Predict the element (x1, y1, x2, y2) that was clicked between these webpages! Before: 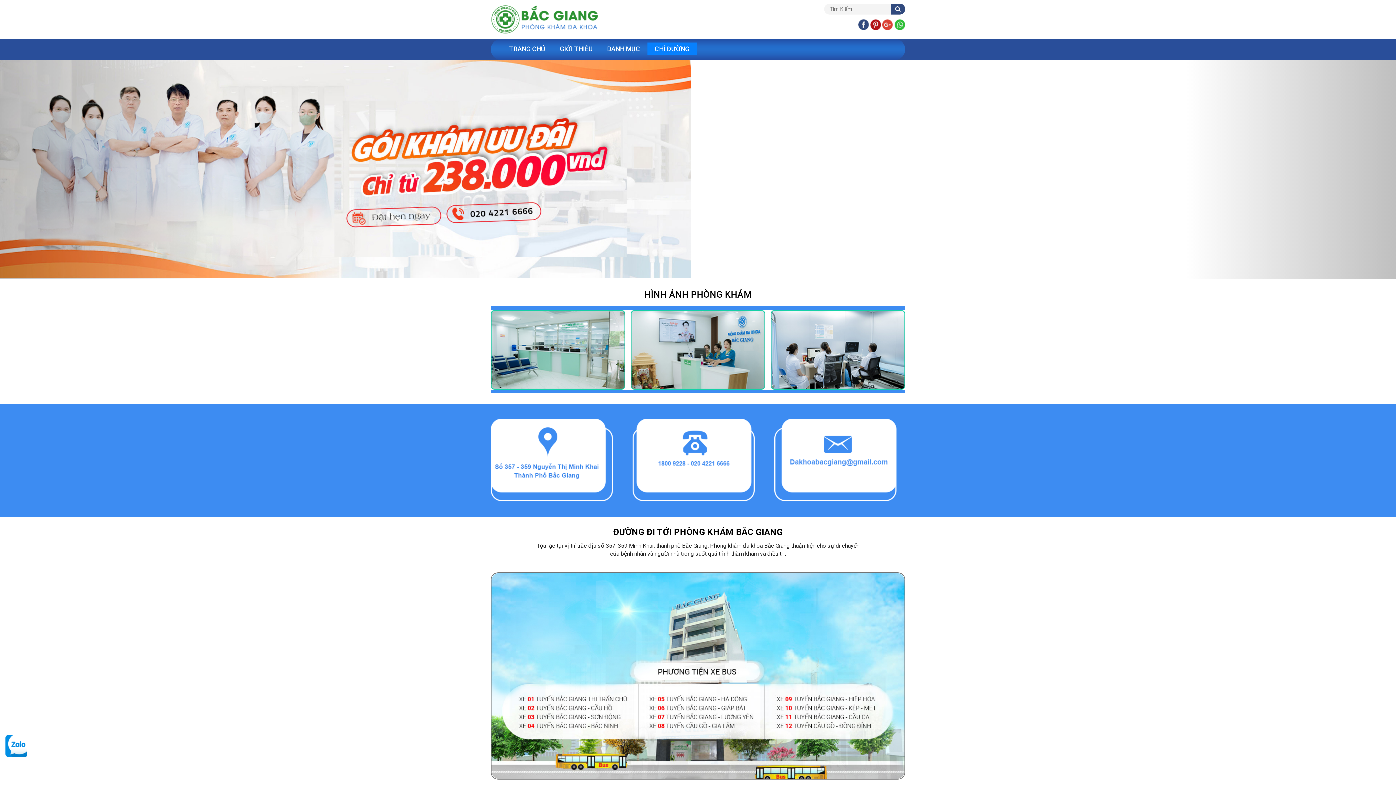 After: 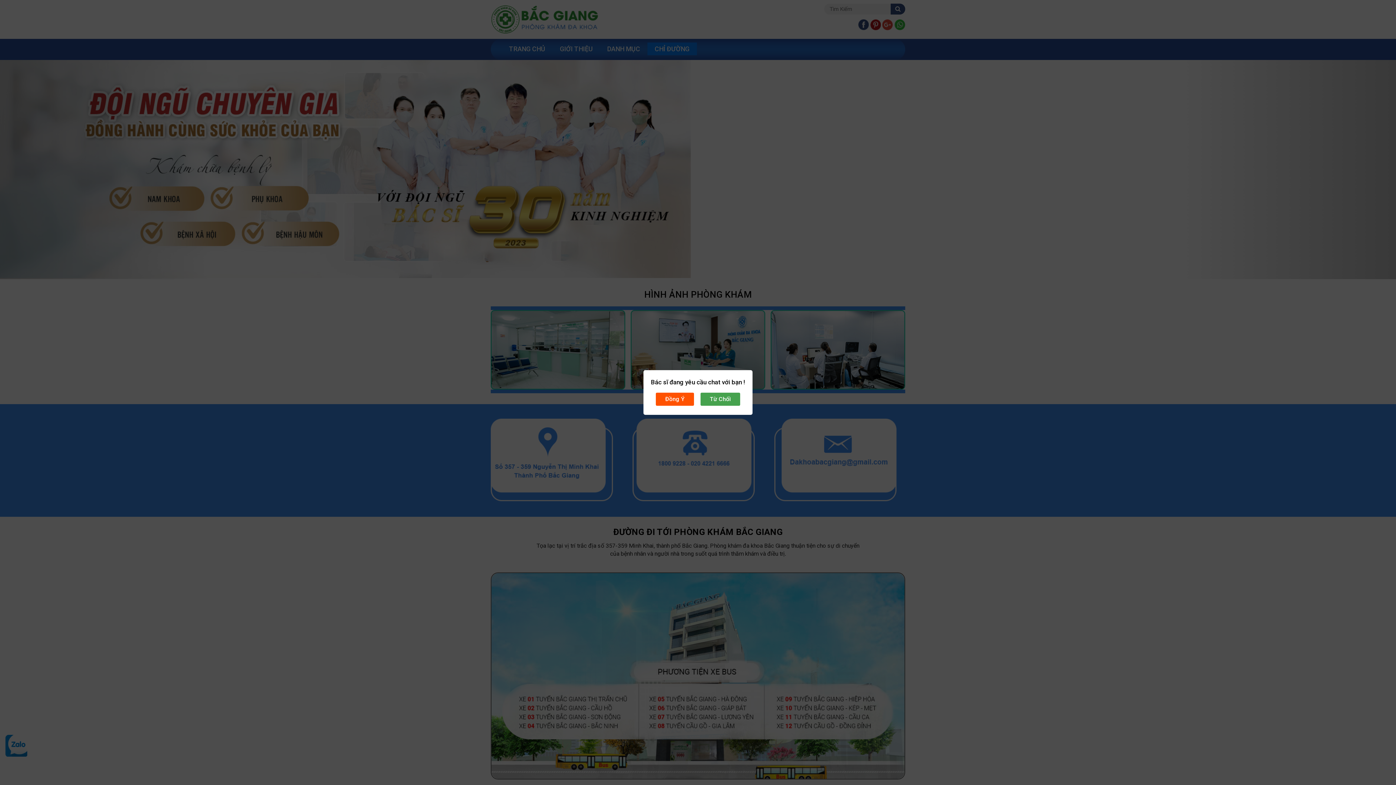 Action: bbox: (870, 19, 881, 31)